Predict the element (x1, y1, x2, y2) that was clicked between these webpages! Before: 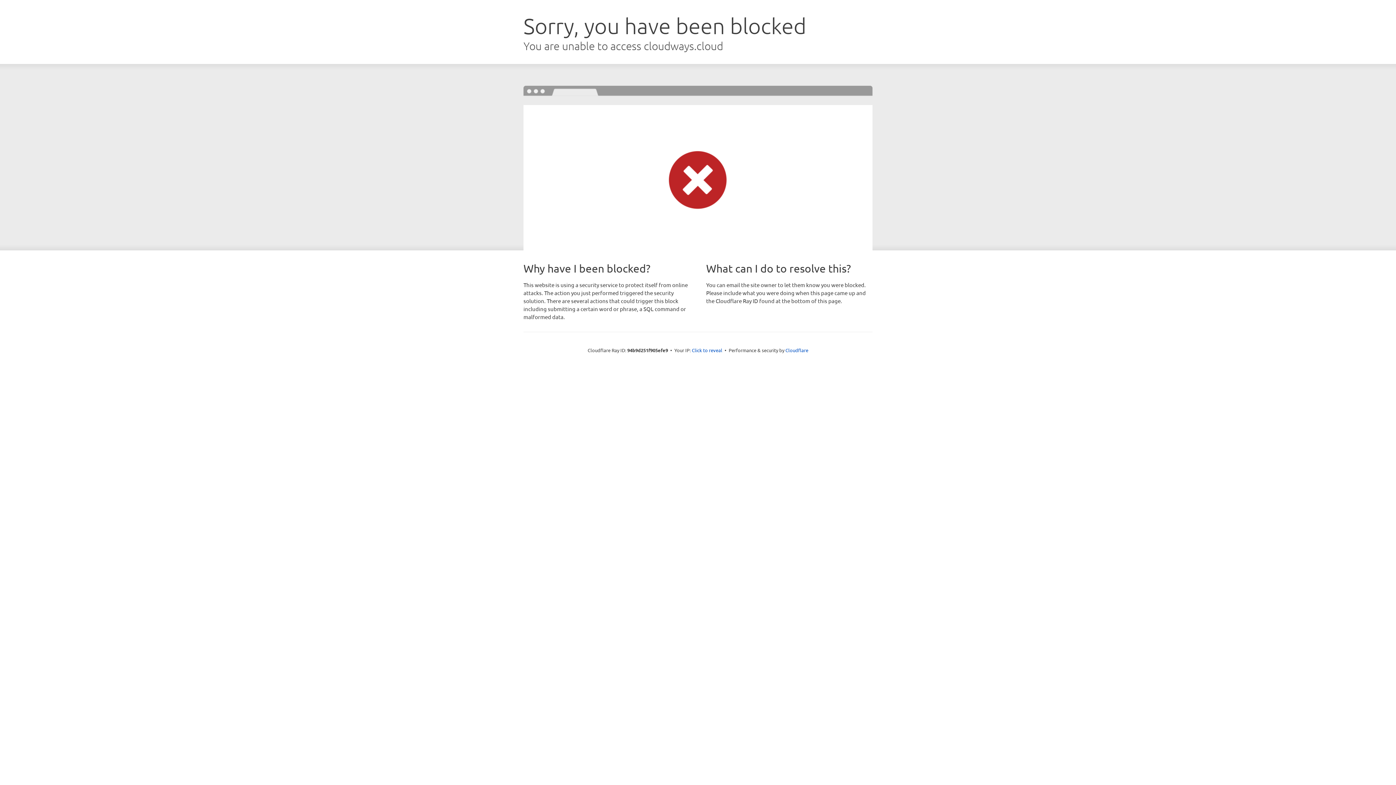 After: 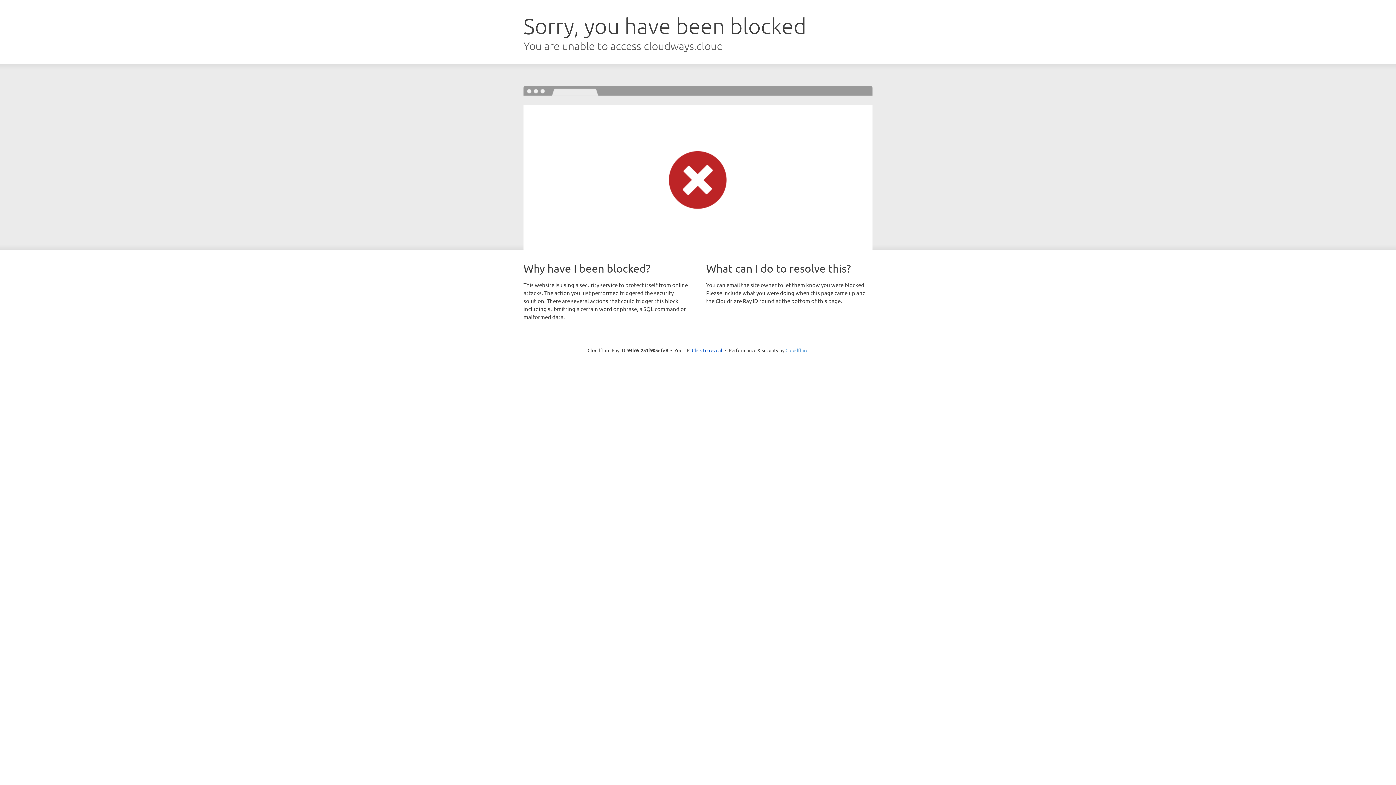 Action: bbox: (785, 347, 808, 353) label: Cloudflare